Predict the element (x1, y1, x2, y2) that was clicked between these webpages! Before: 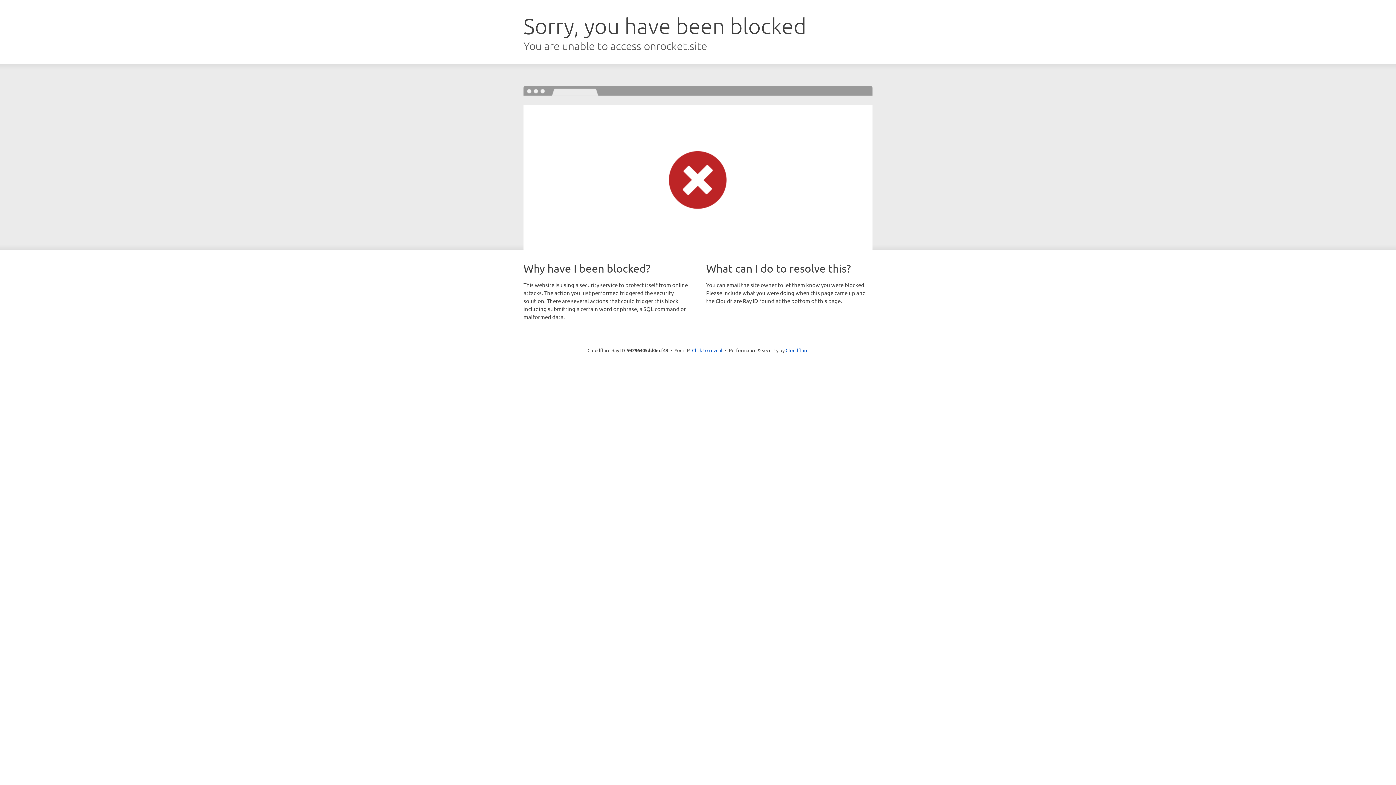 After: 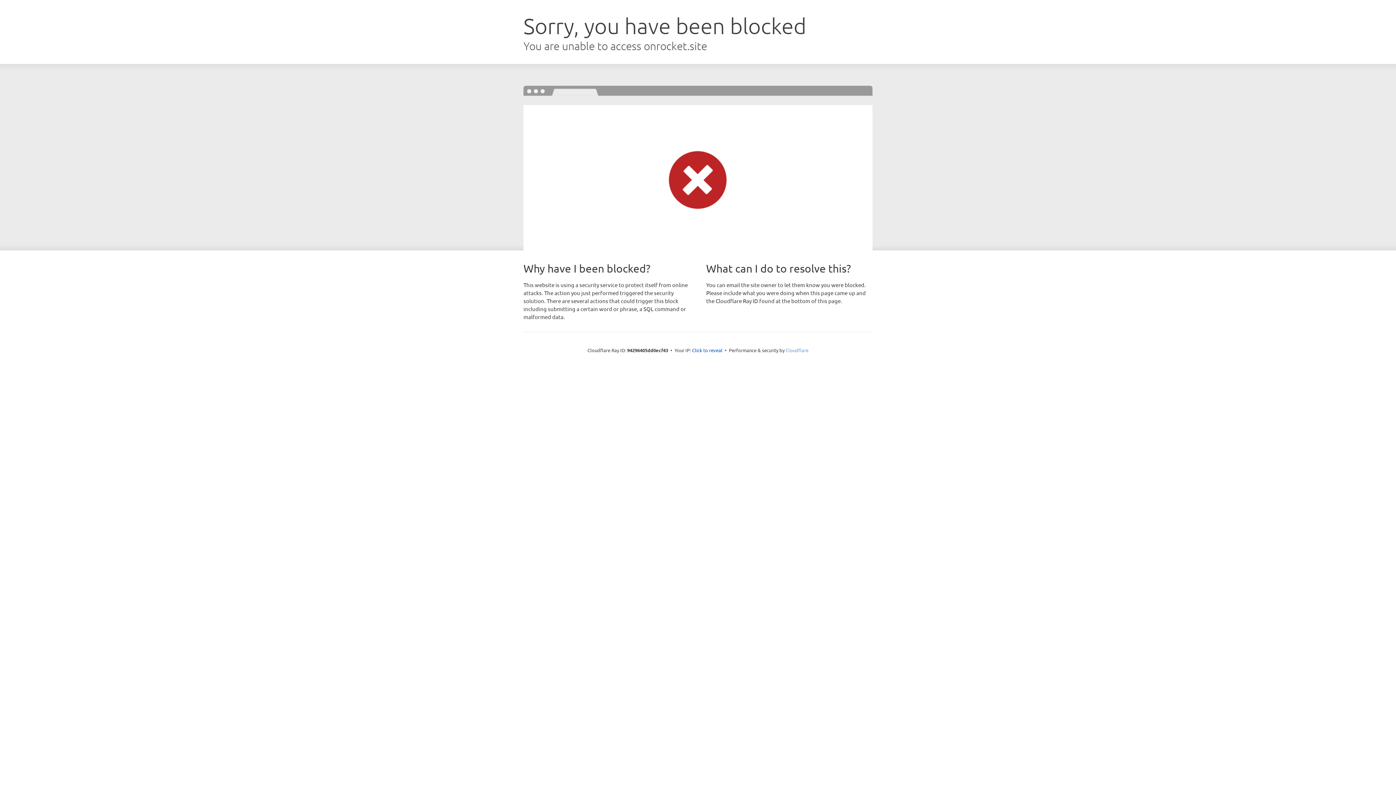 Action: bbox: (785, 347, 808, 353) label: Cloudflare